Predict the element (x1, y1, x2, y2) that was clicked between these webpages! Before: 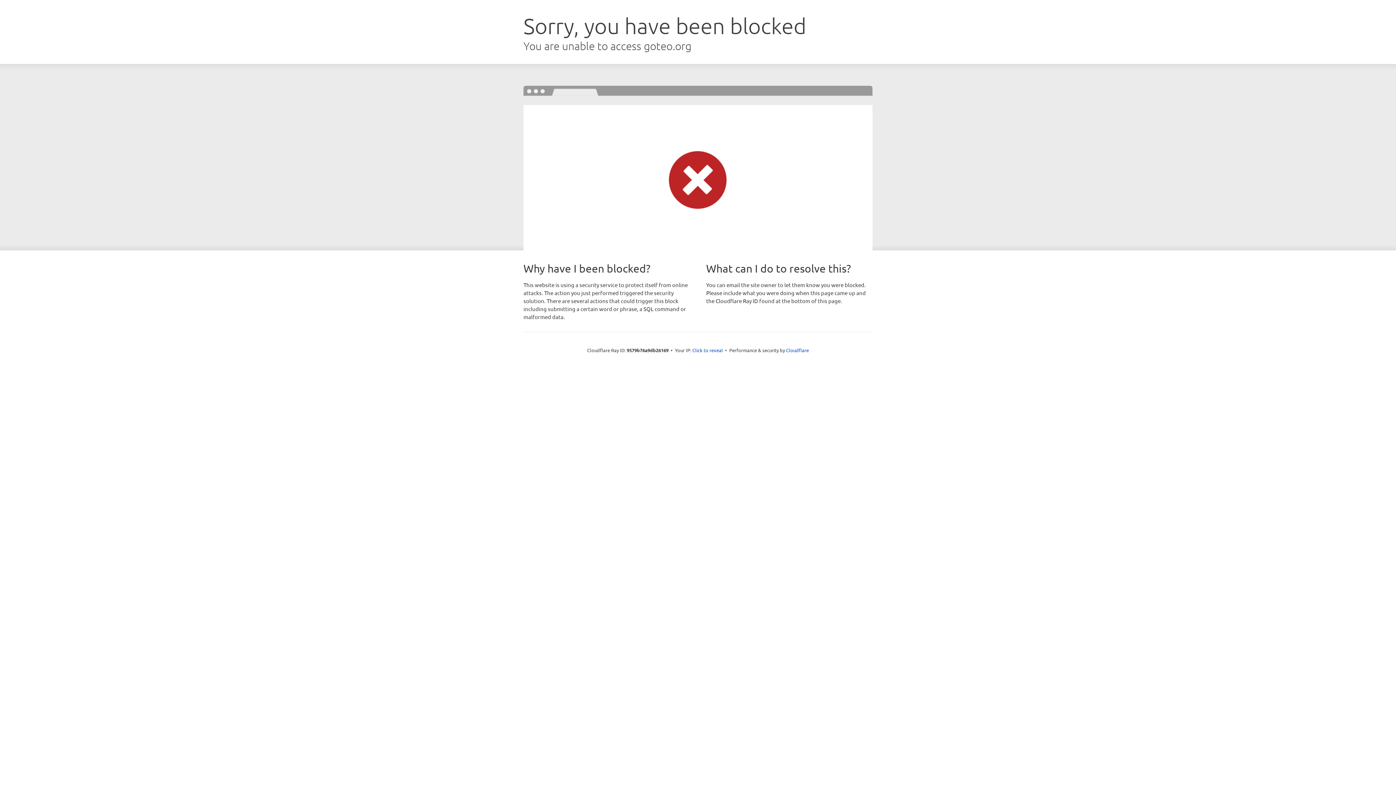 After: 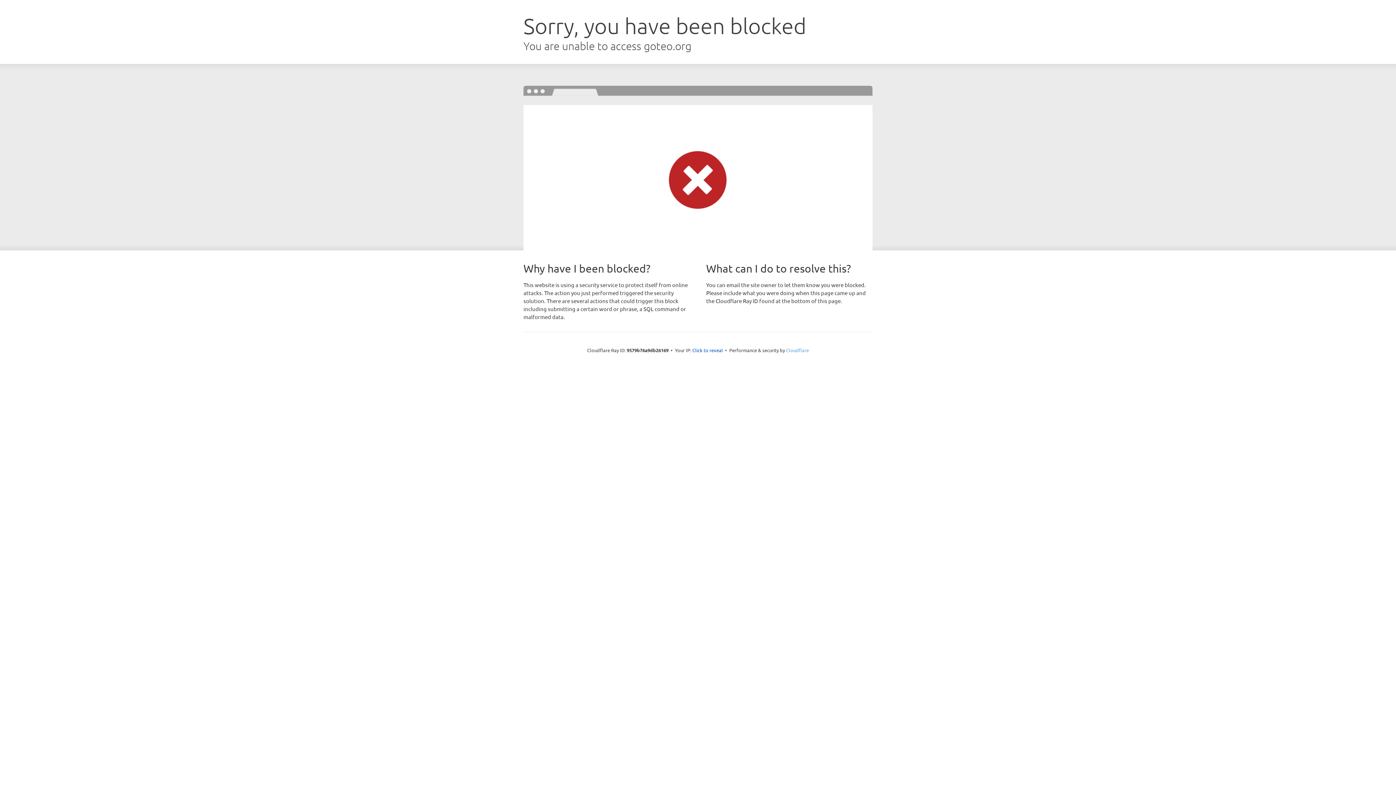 Action: label: Cloudflare bbox: (786, 347, 809, 353)